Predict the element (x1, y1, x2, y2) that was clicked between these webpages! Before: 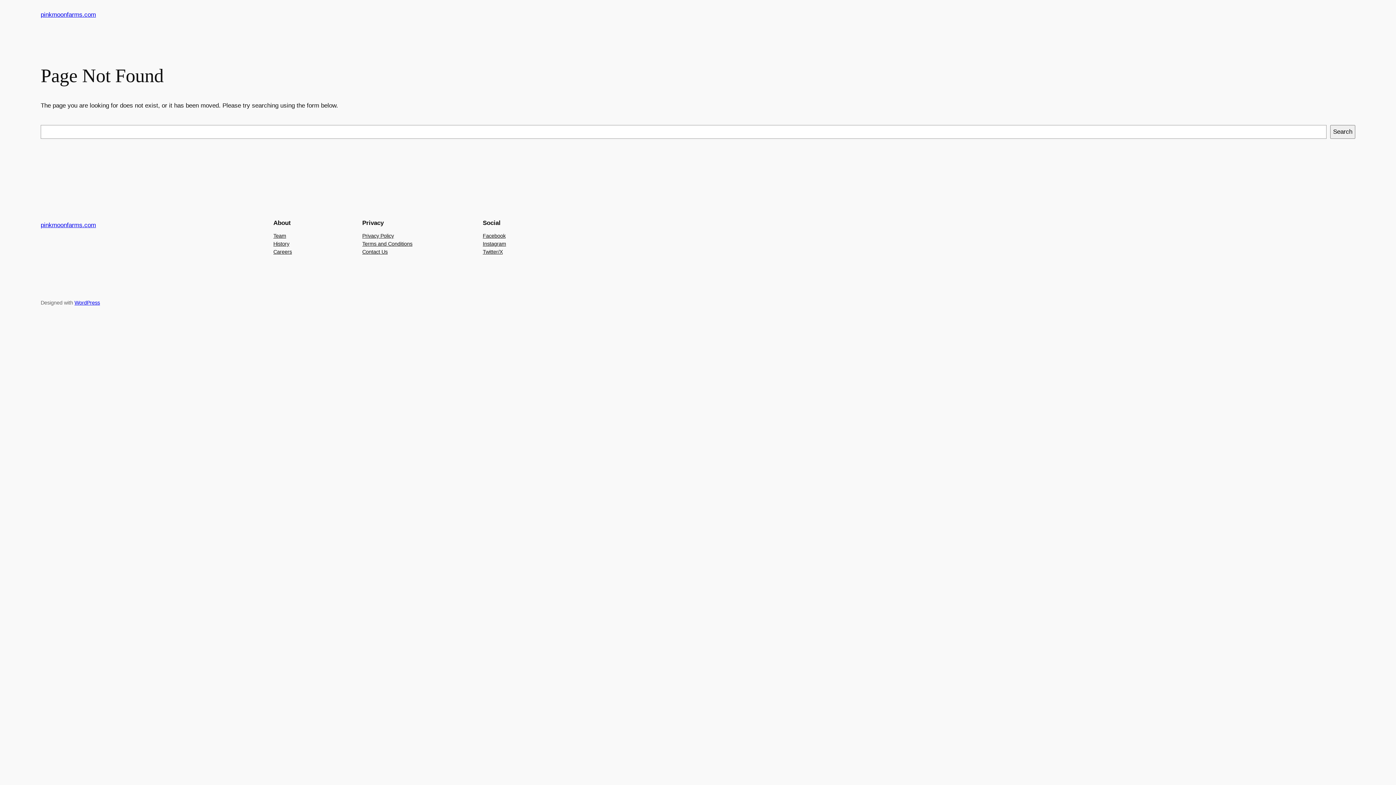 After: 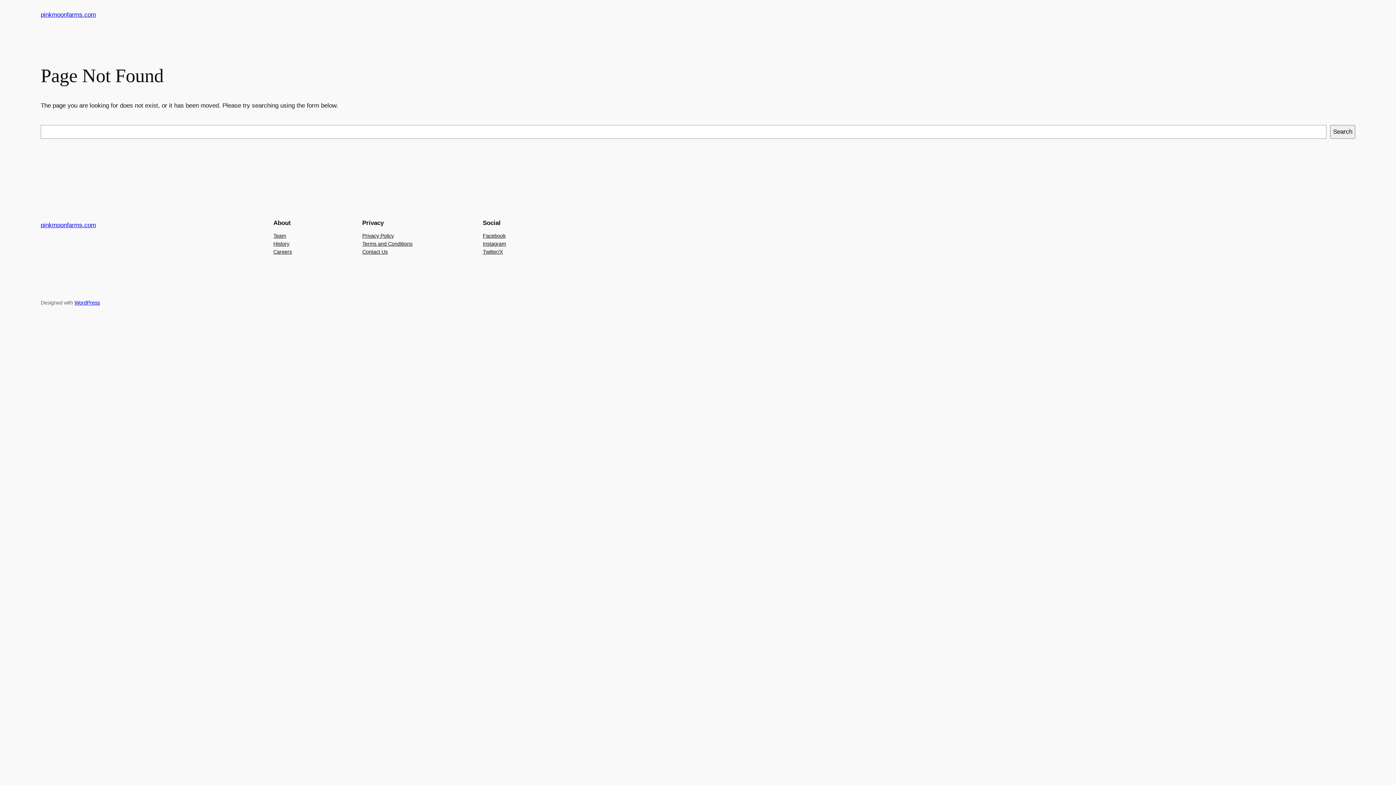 Action: label: Careers bbox: (273, 247, 292, 255)